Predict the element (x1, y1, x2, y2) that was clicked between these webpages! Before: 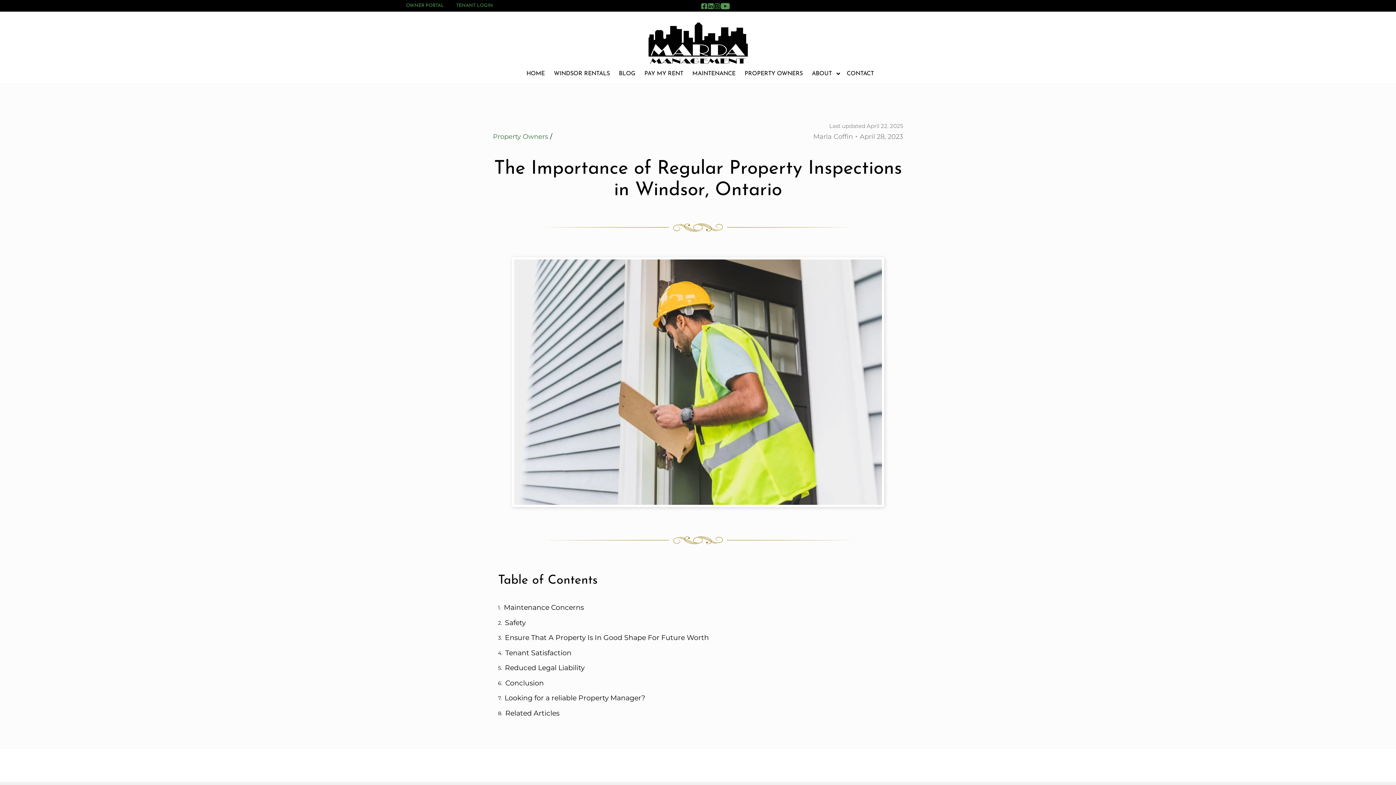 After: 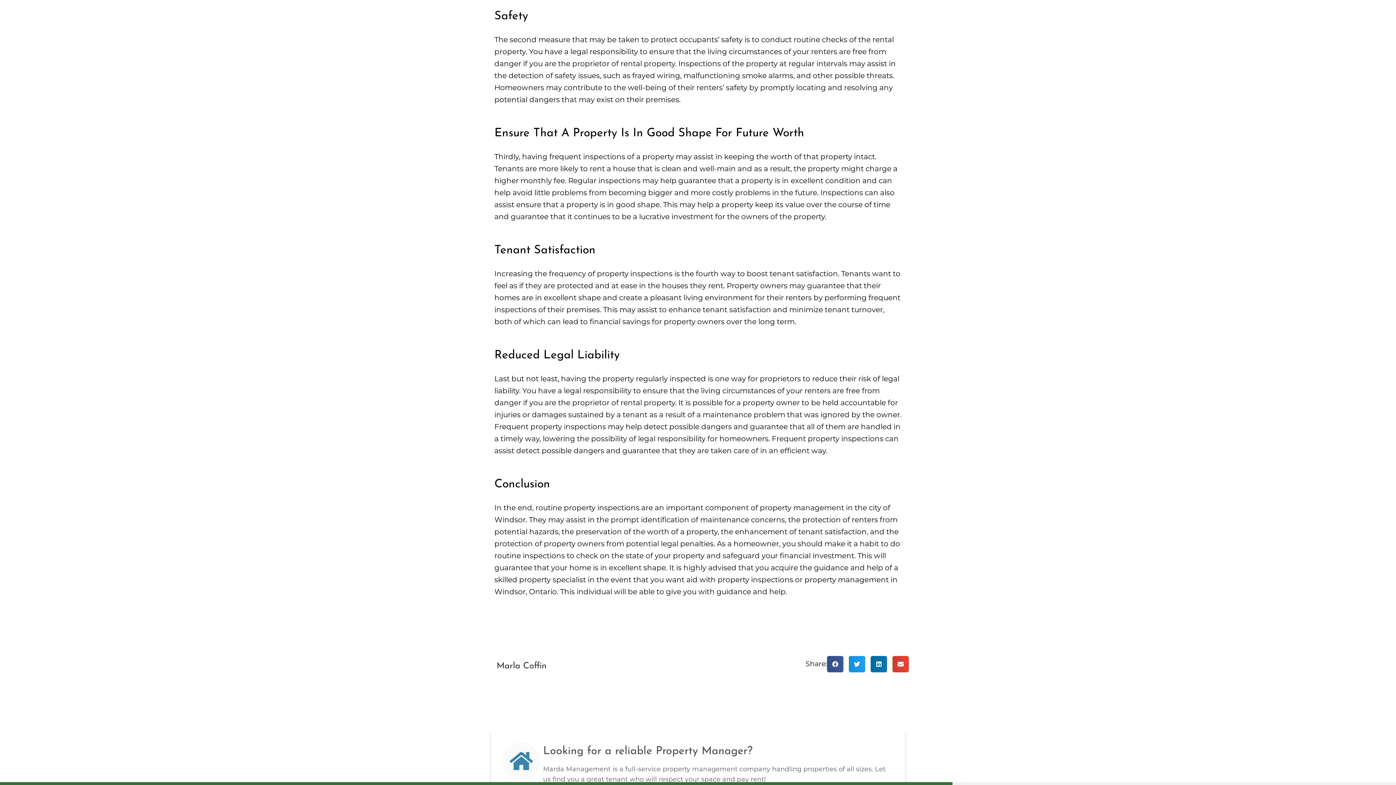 Action: bbox: (505, 617, 525, 629) label: Safety